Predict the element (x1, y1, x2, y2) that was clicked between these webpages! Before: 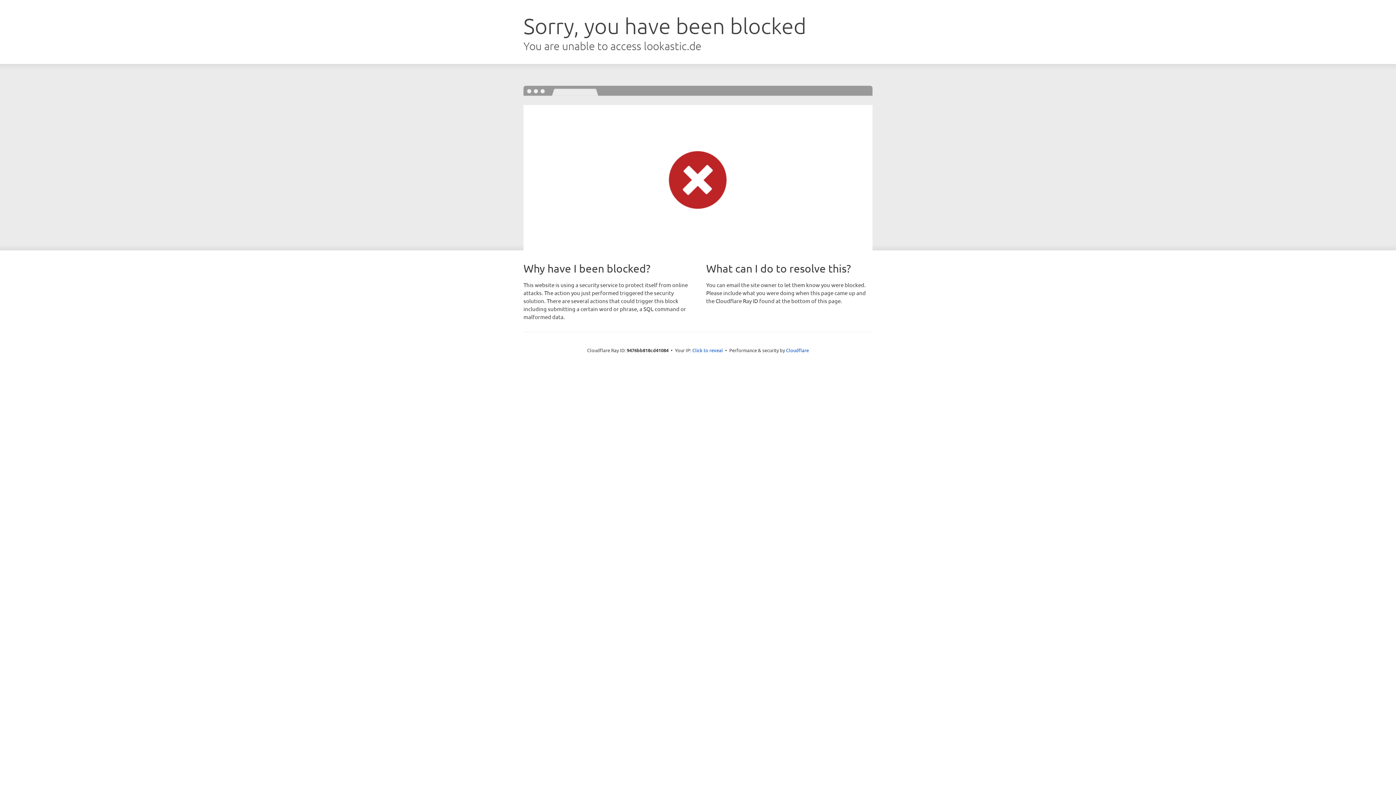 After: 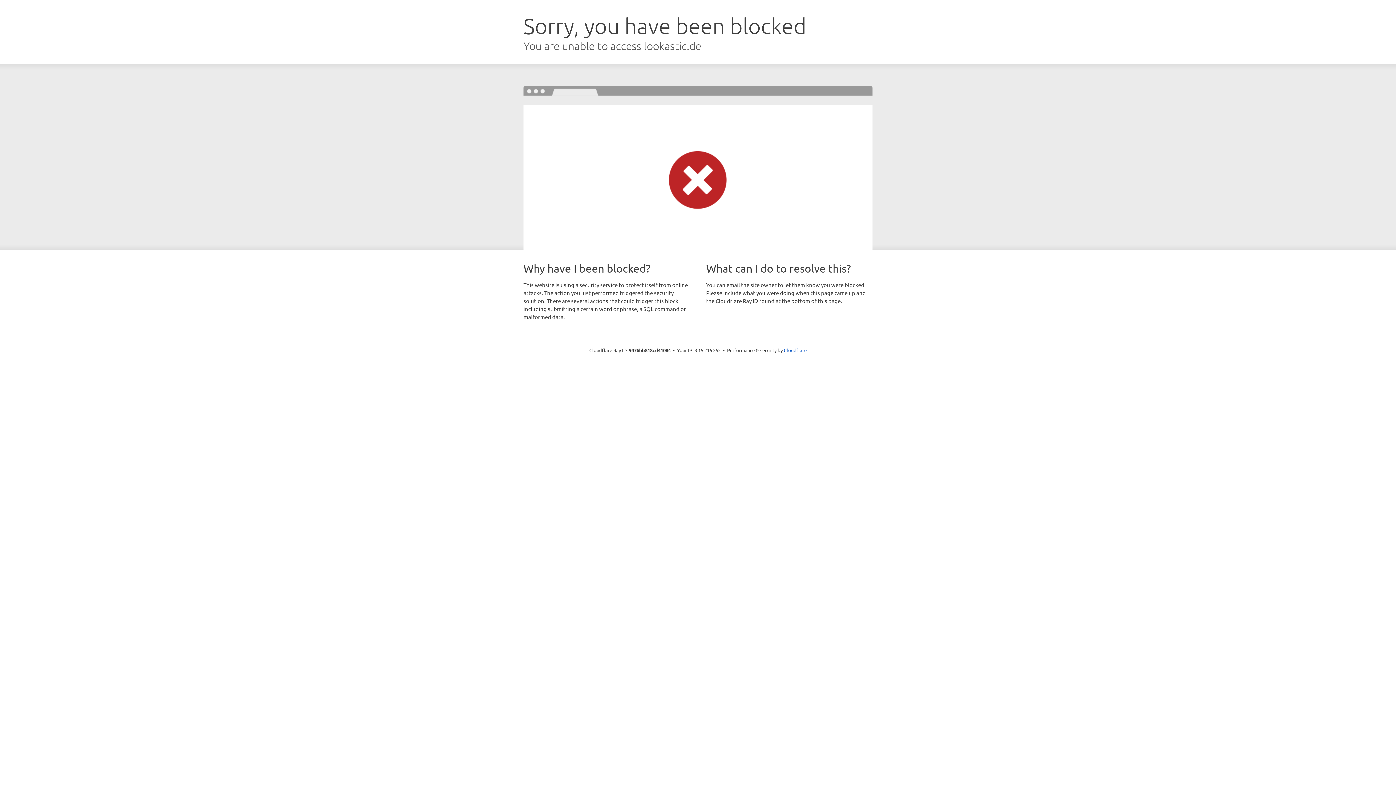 Action: label: Click to reveal bbox: (692, 346, 723, 353)